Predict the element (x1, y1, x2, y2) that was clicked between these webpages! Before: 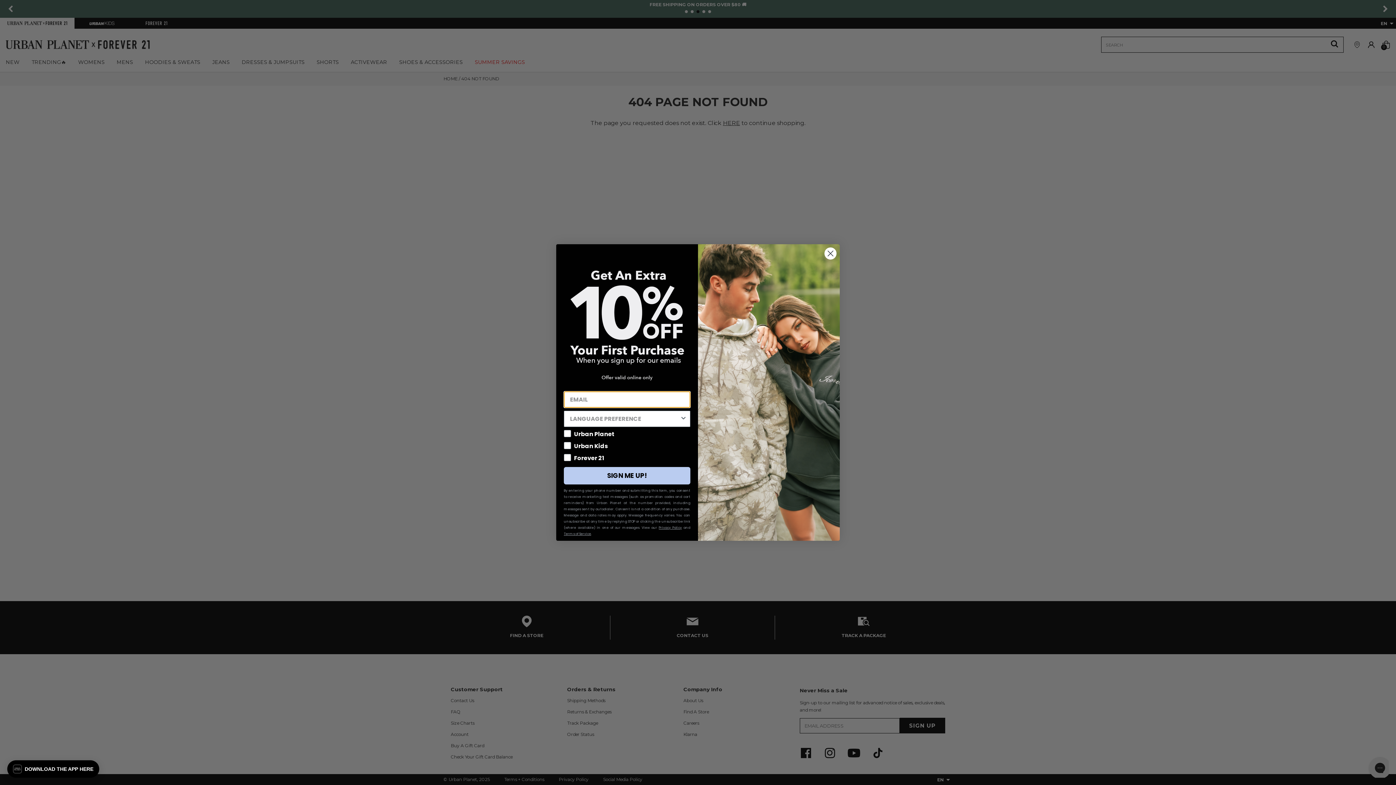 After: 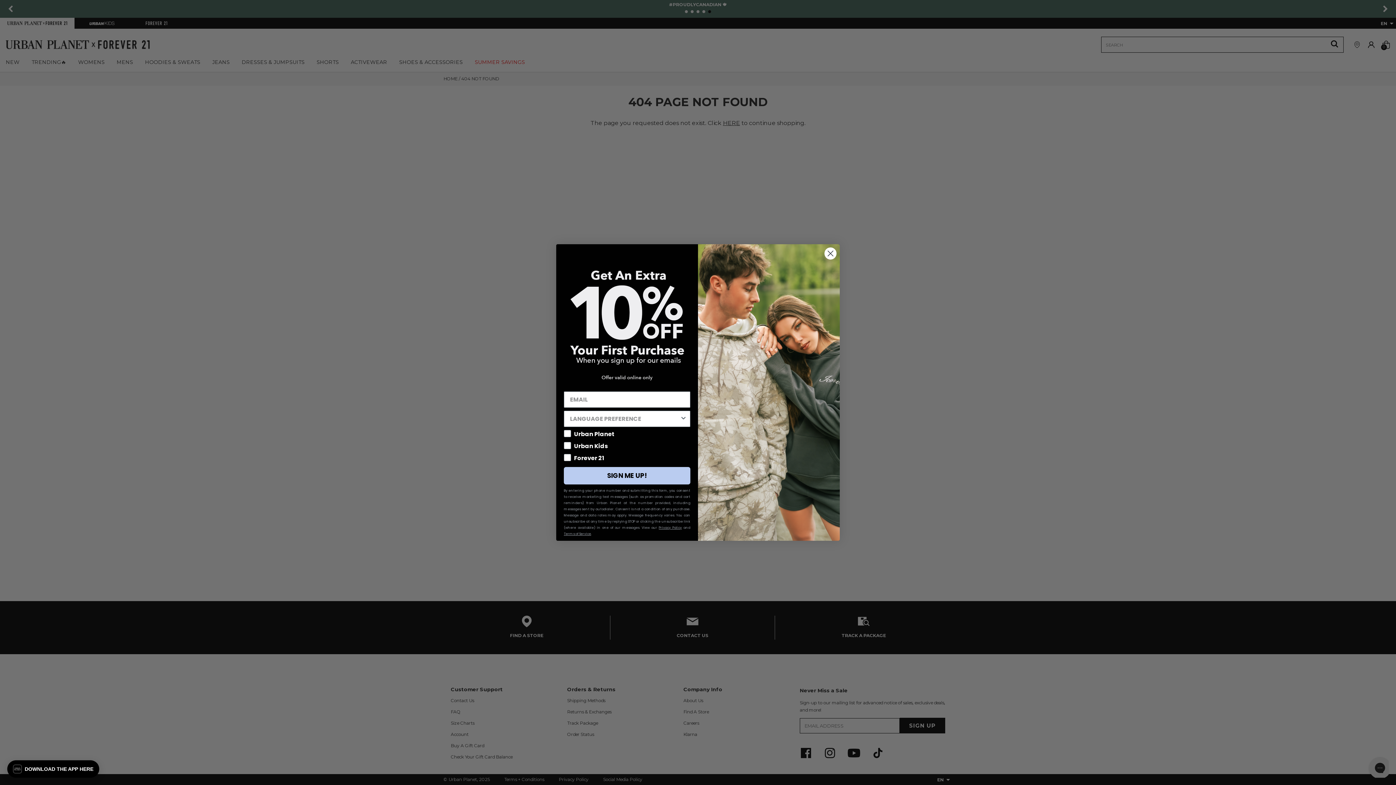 Action: label: Privacy Policy bbox: (658, 525, 682, 530)